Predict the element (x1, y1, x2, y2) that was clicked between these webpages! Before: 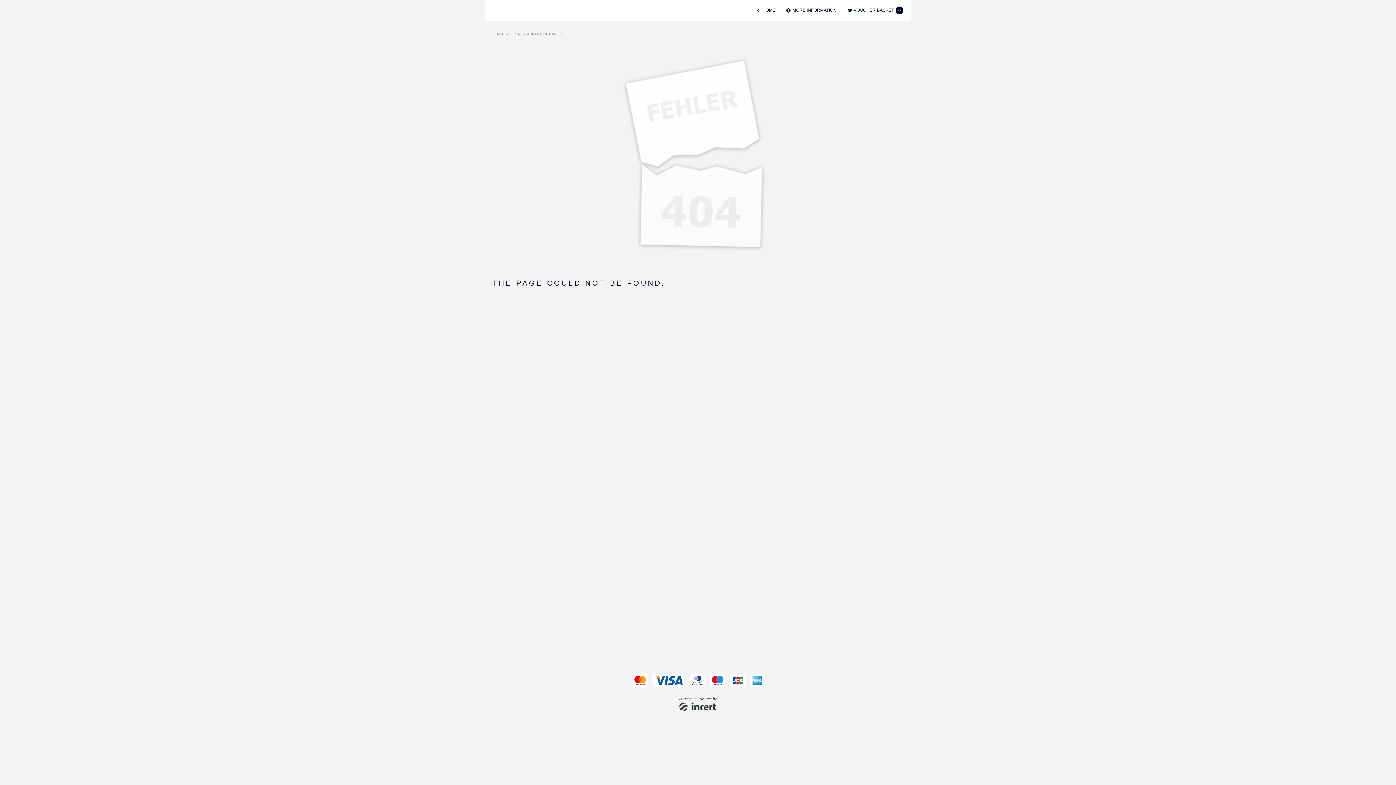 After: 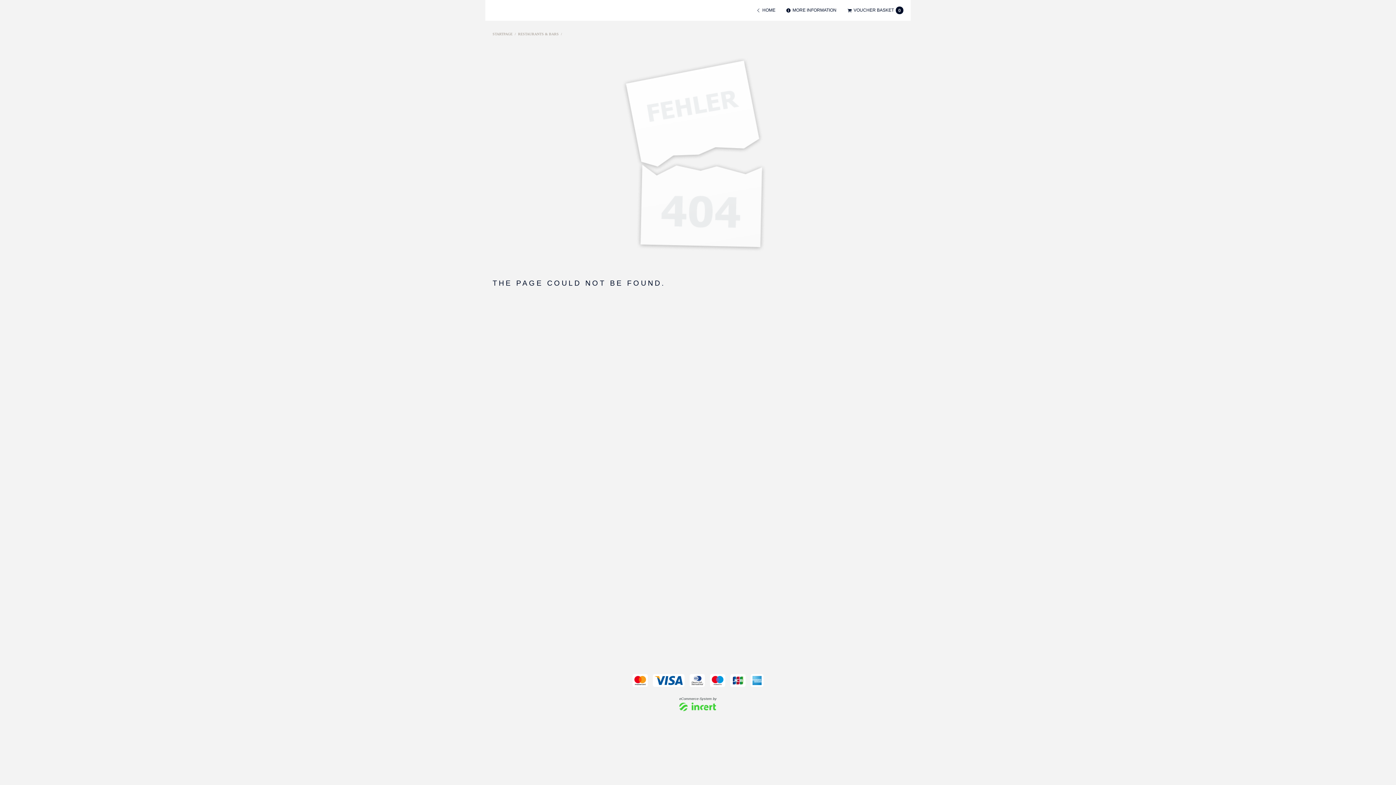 Action: bbox: (679, 702, 717, 712)